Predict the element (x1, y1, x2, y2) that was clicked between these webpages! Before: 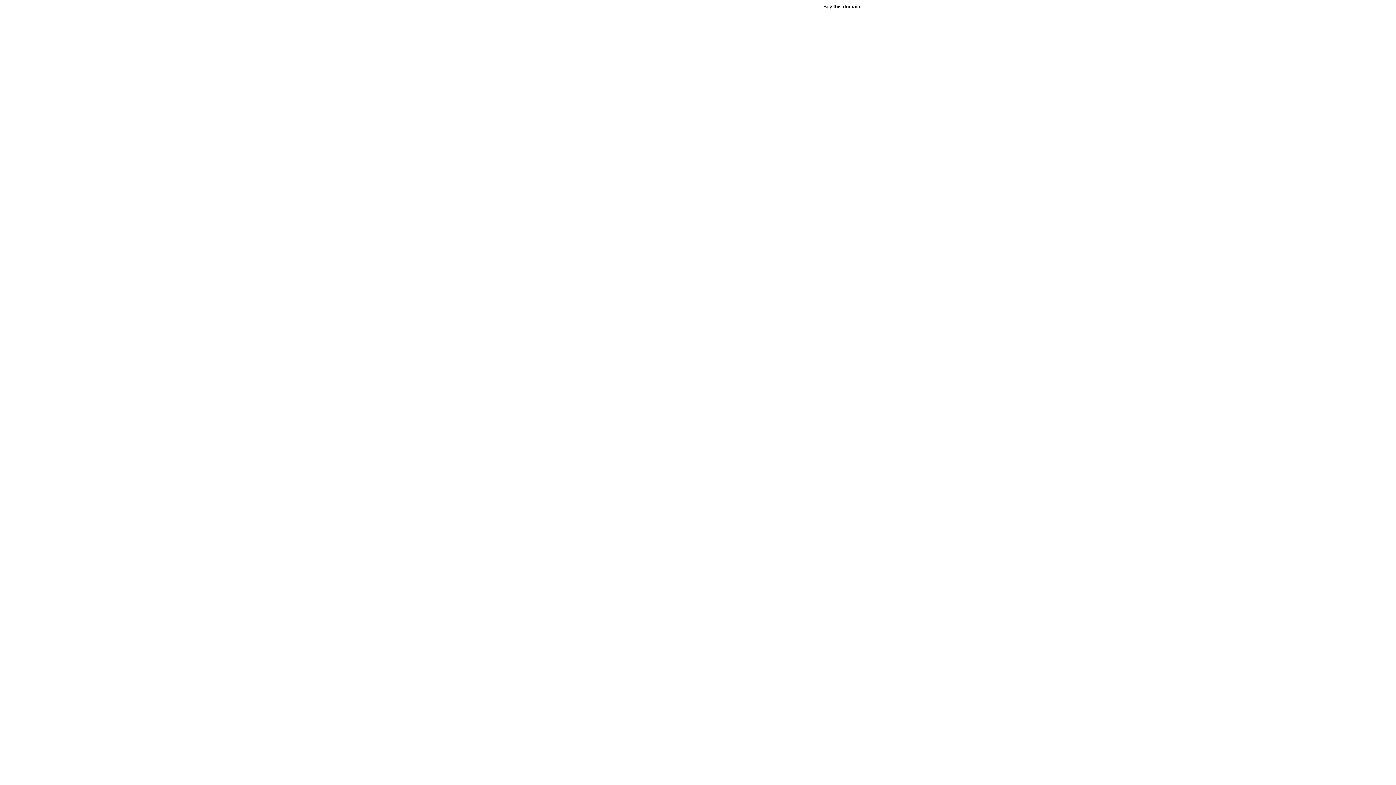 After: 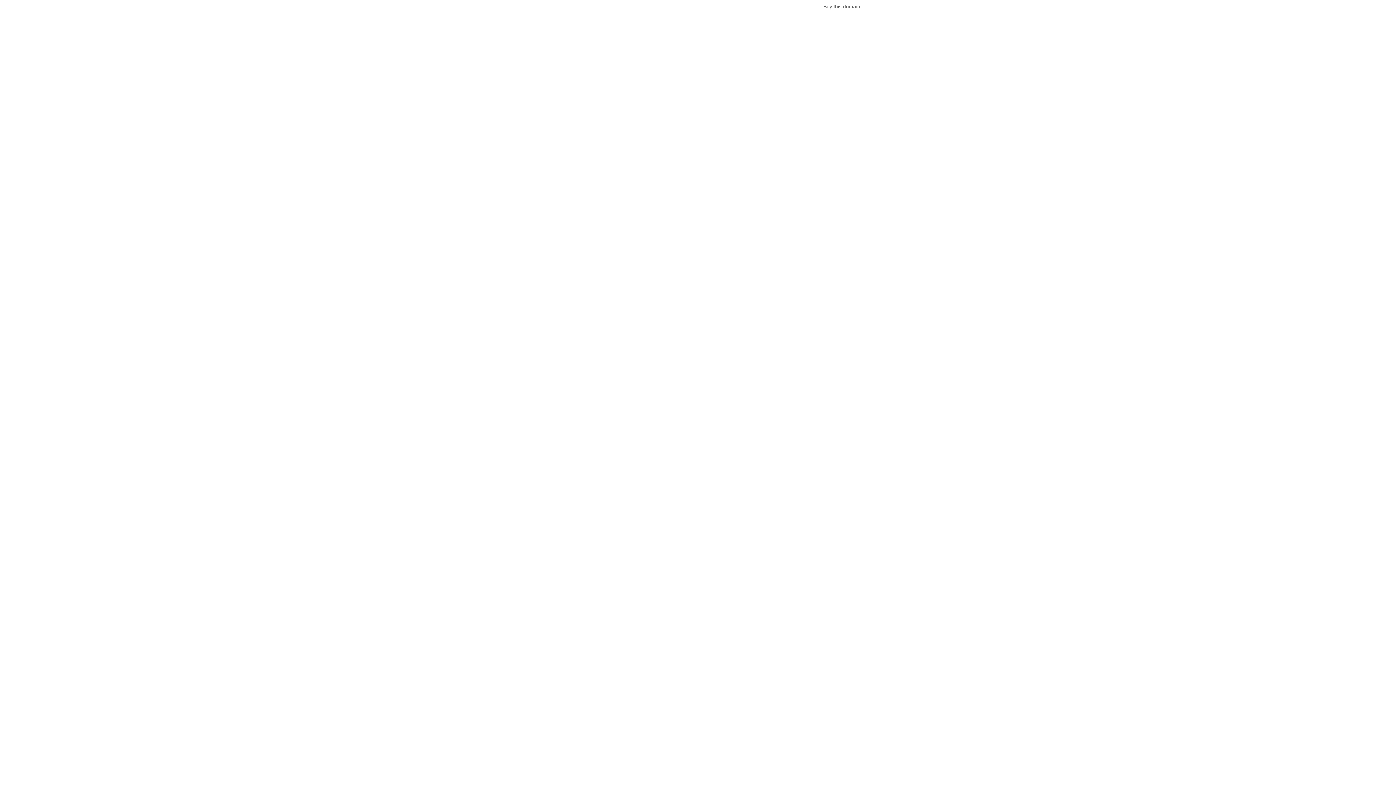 Action: label: Buy this domain. bbox: (823, 3, 861, 9)